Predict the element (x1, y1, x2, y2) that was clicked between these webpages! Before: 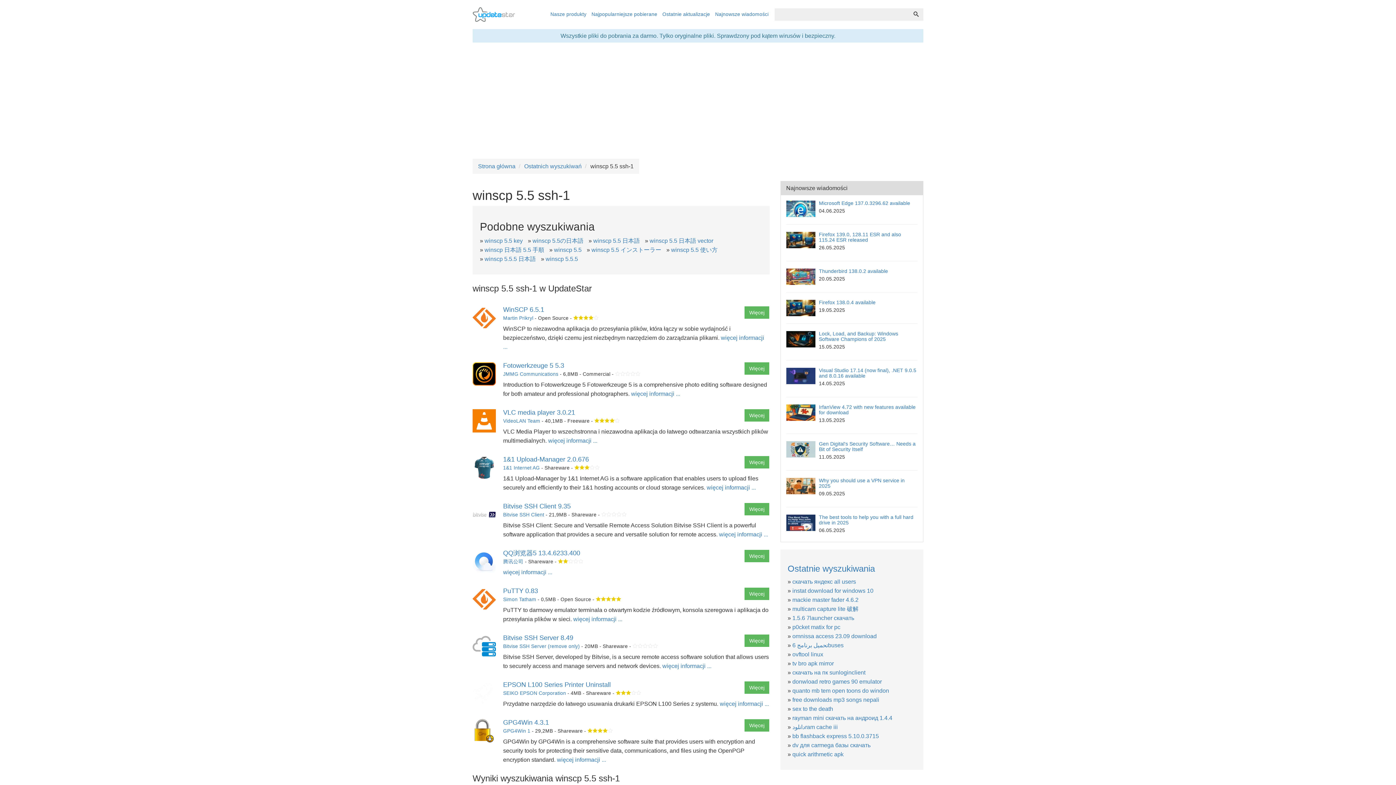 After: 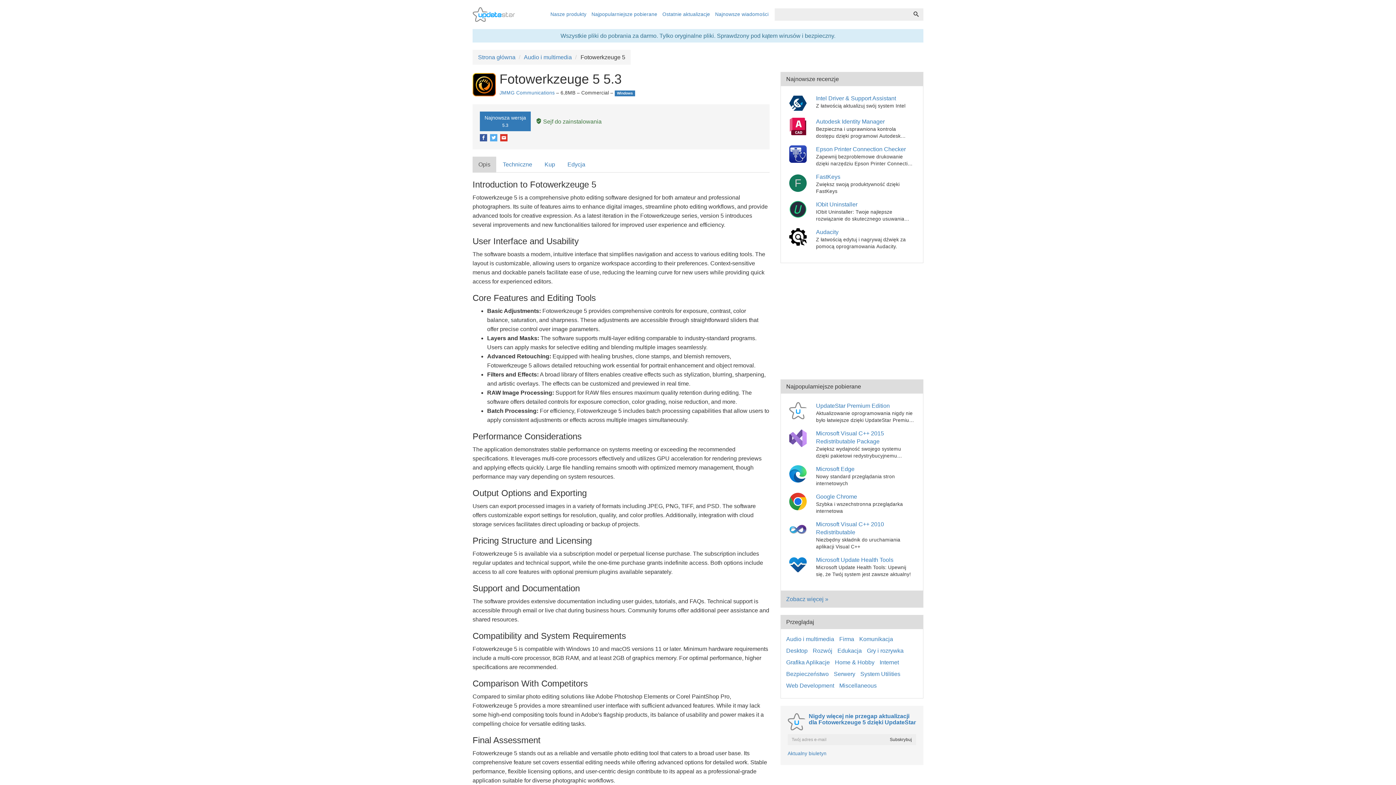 Action: label: Więcej bbox: (744, 362, 769, 374)